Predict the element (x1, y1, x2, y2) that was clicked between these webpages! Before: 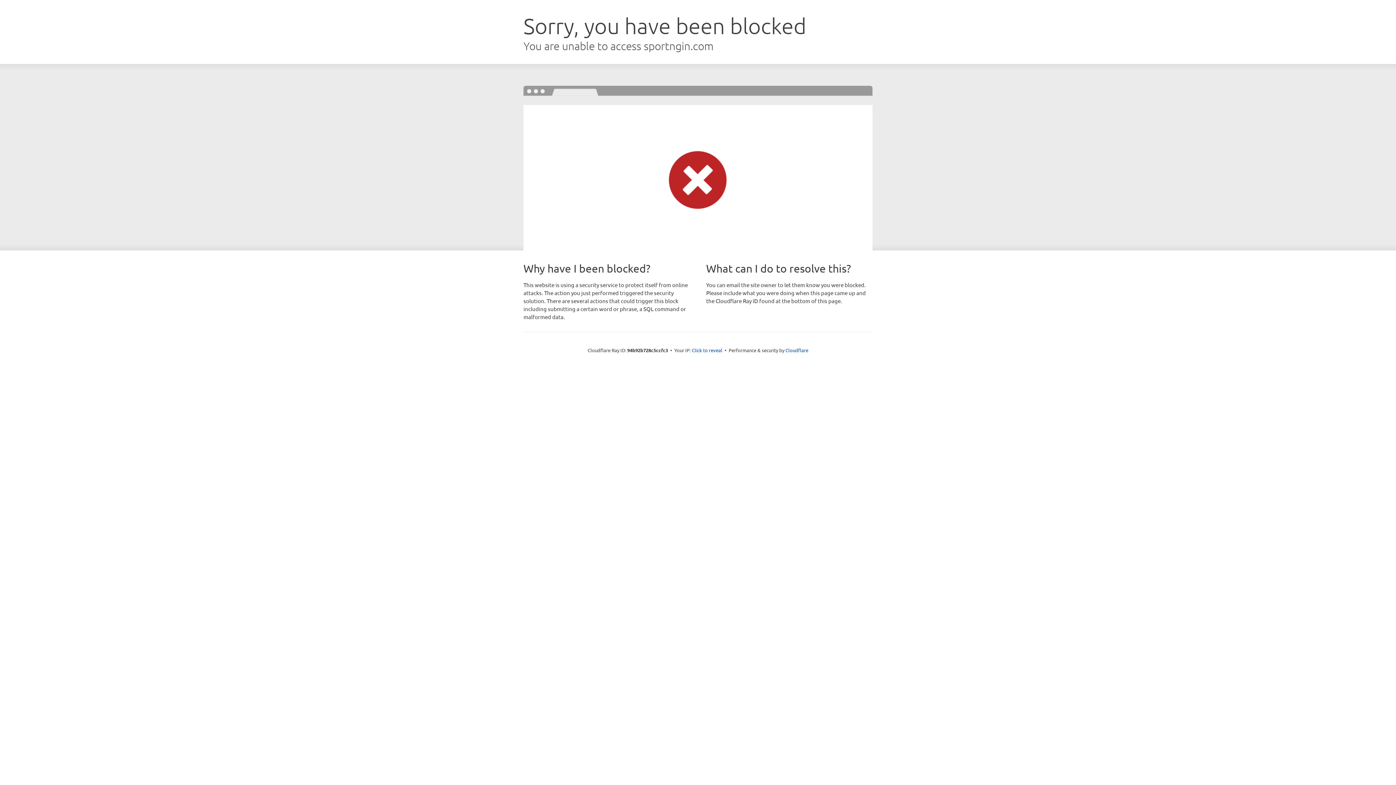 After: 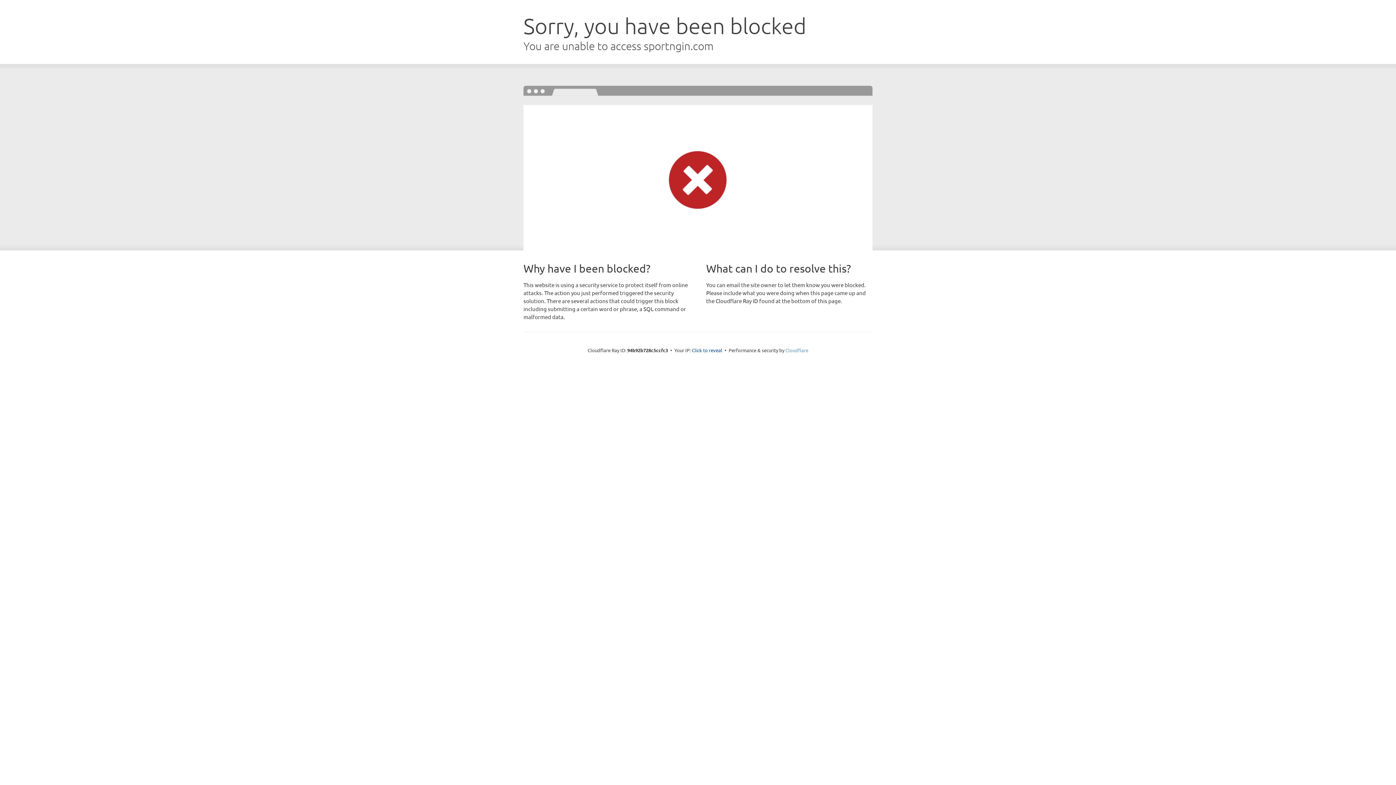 Action: bbox: (785, 347, 808, 353) label: Cloudflare